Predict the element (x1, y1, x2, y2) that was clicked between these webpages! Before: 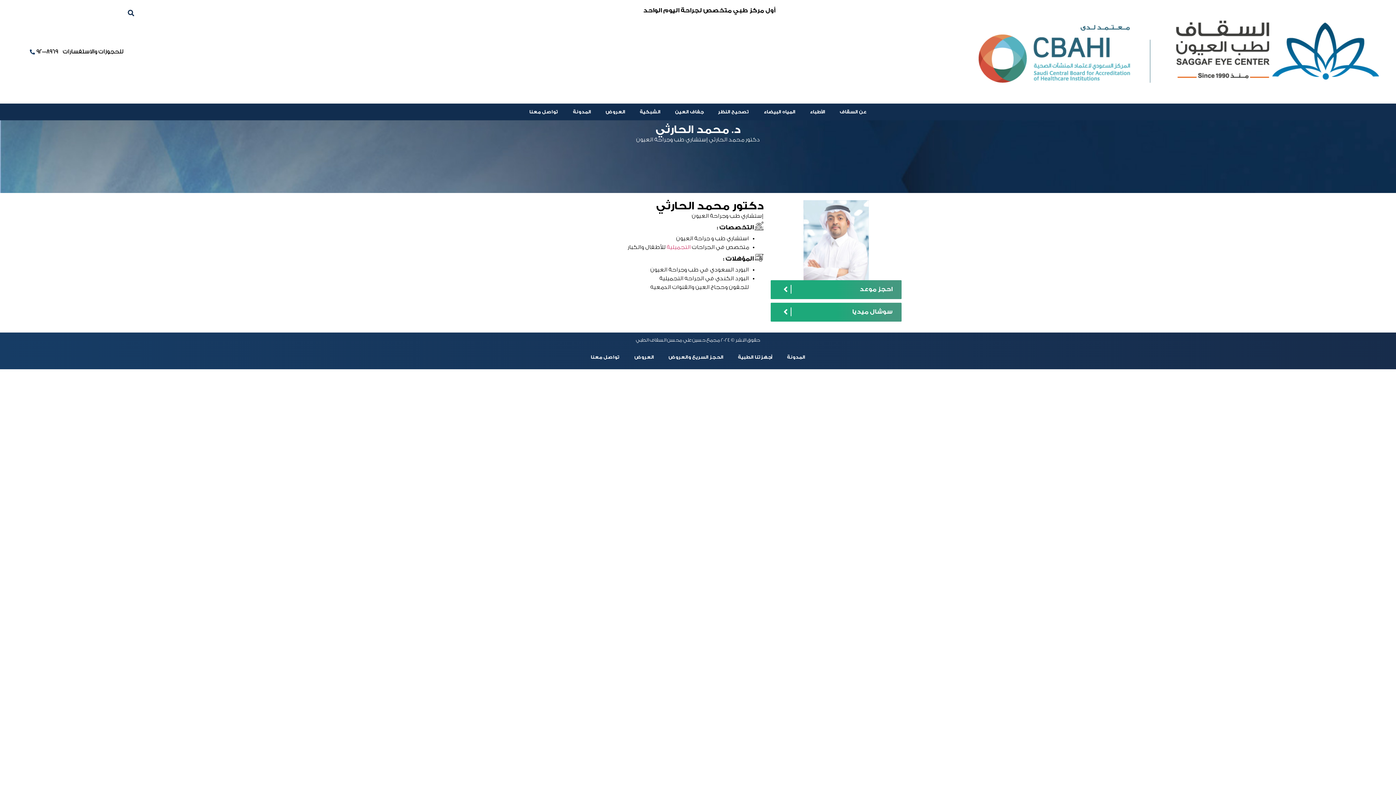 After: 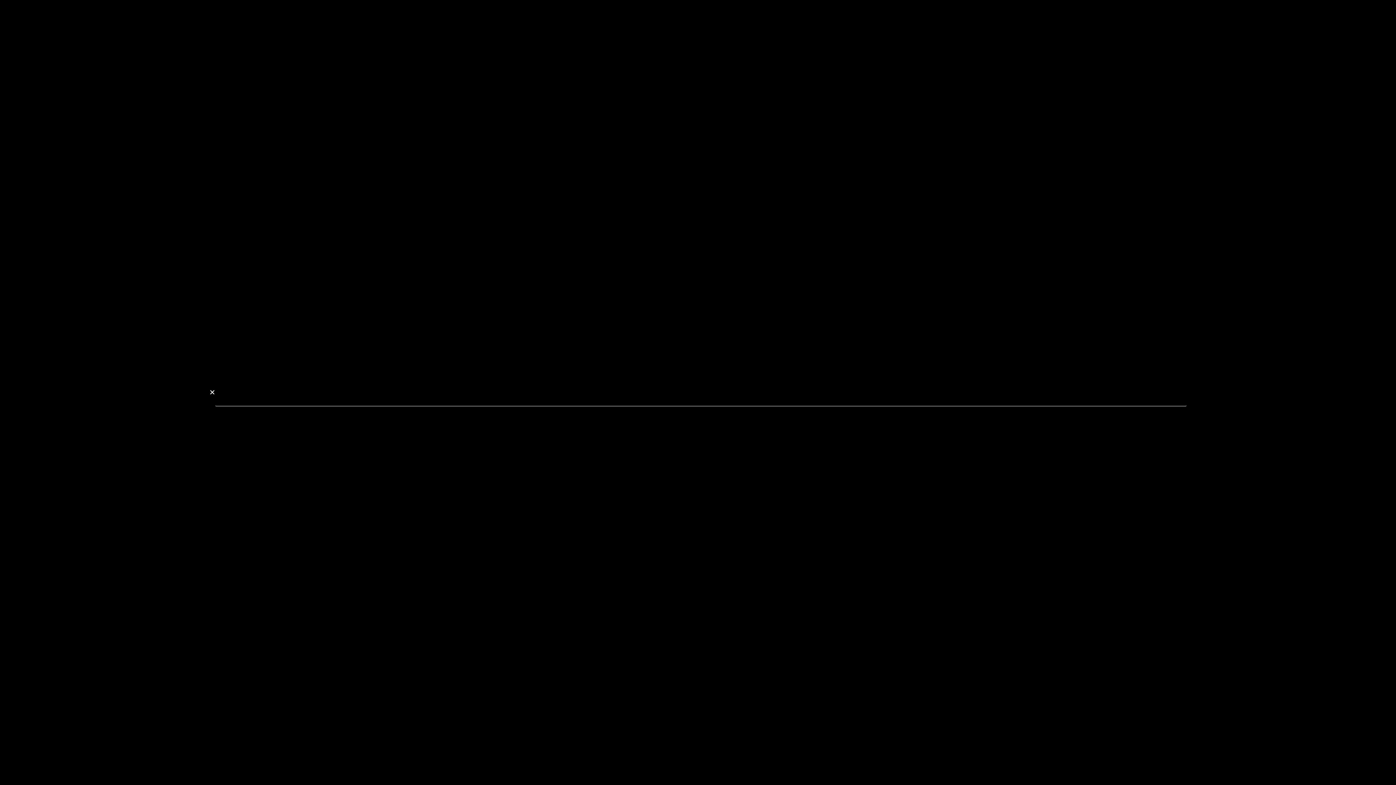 Action: bbox: (125, 7, 136, 18) label: Search